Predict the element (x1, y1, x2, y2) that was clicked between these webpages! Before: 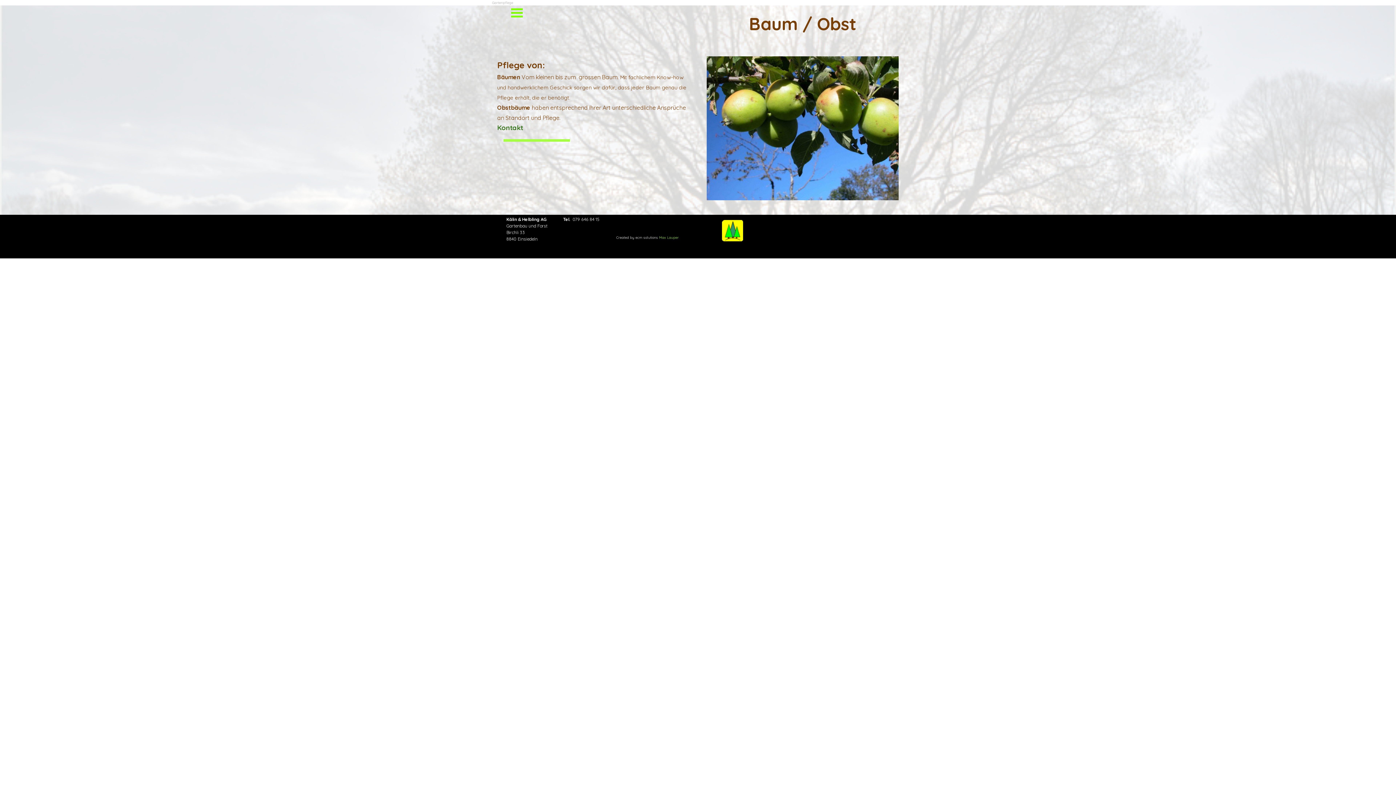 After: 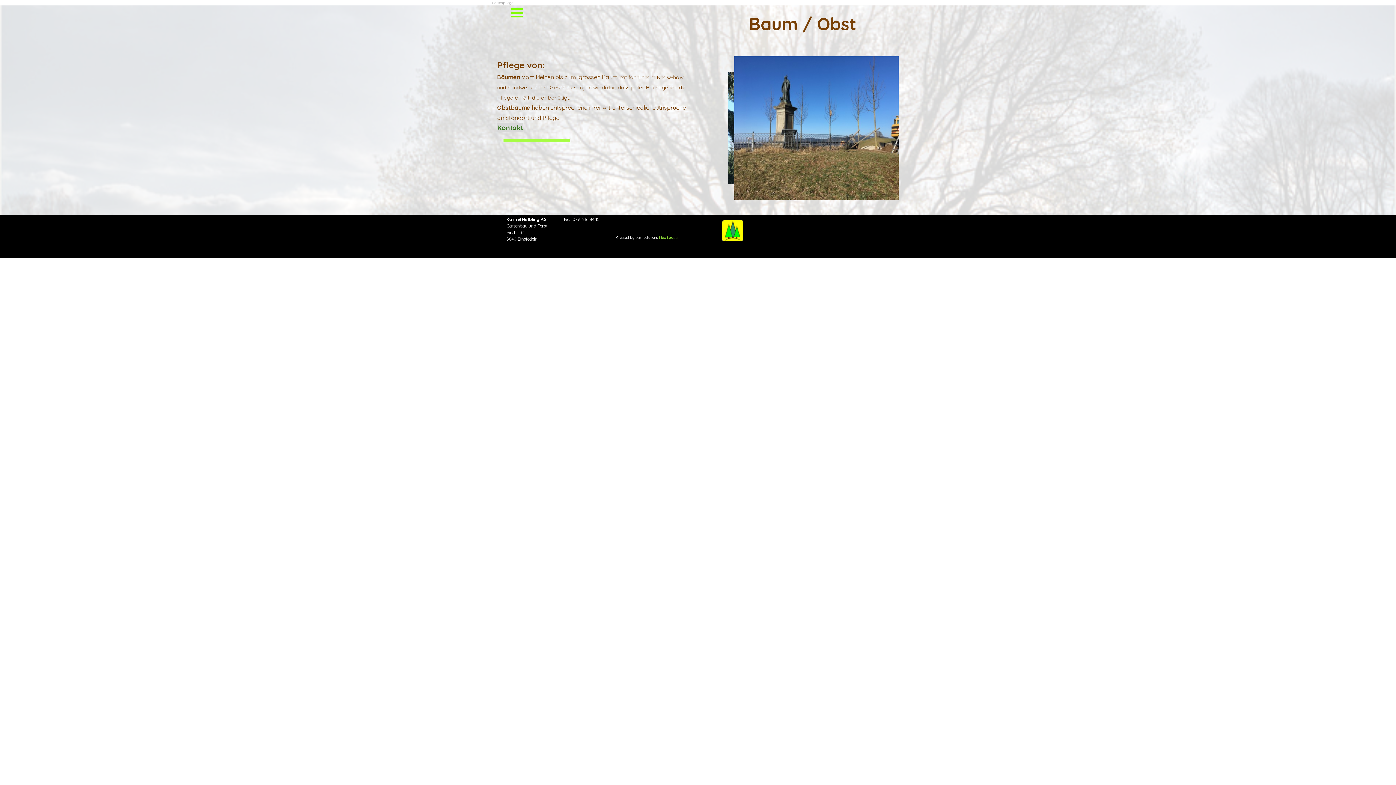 Action: bbox: (497, 123, 523, 132) label: Kontakt